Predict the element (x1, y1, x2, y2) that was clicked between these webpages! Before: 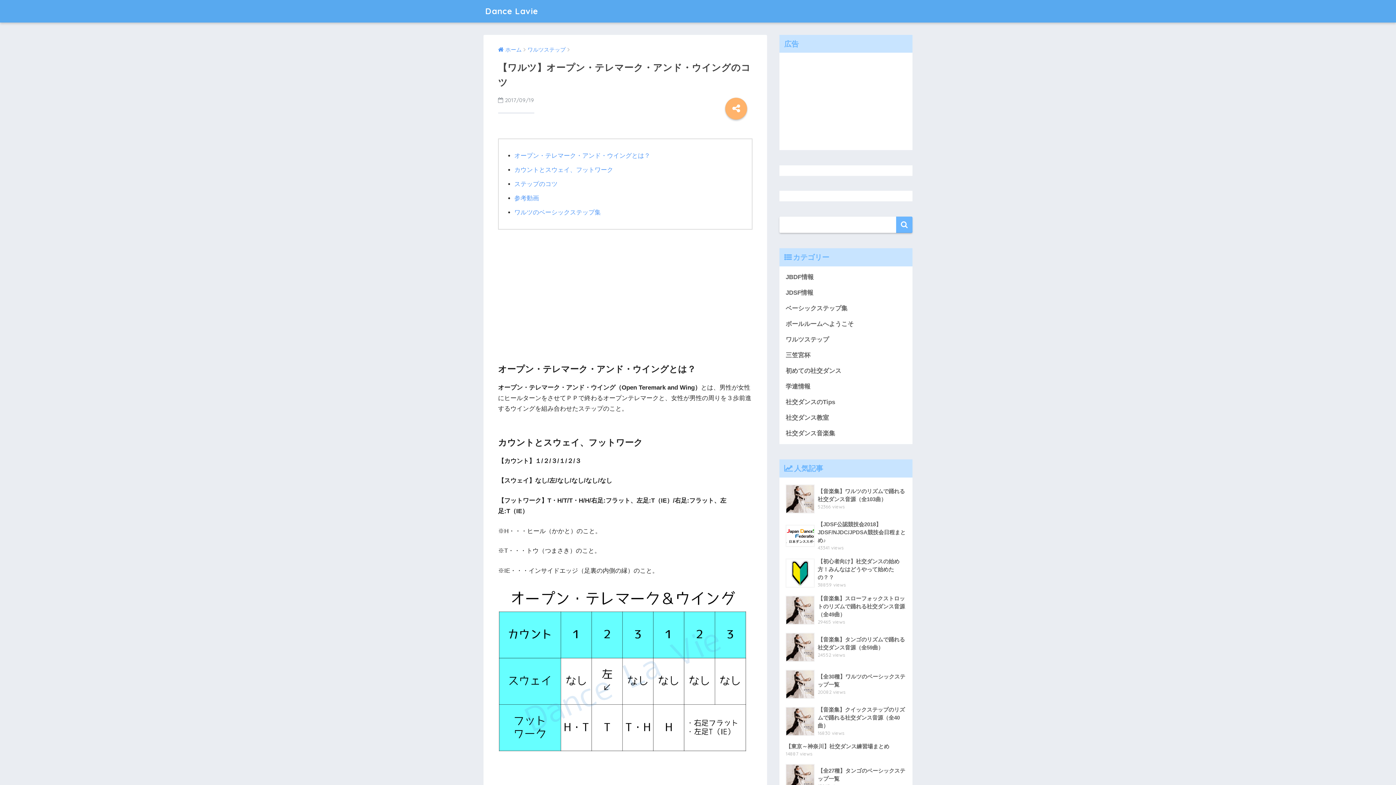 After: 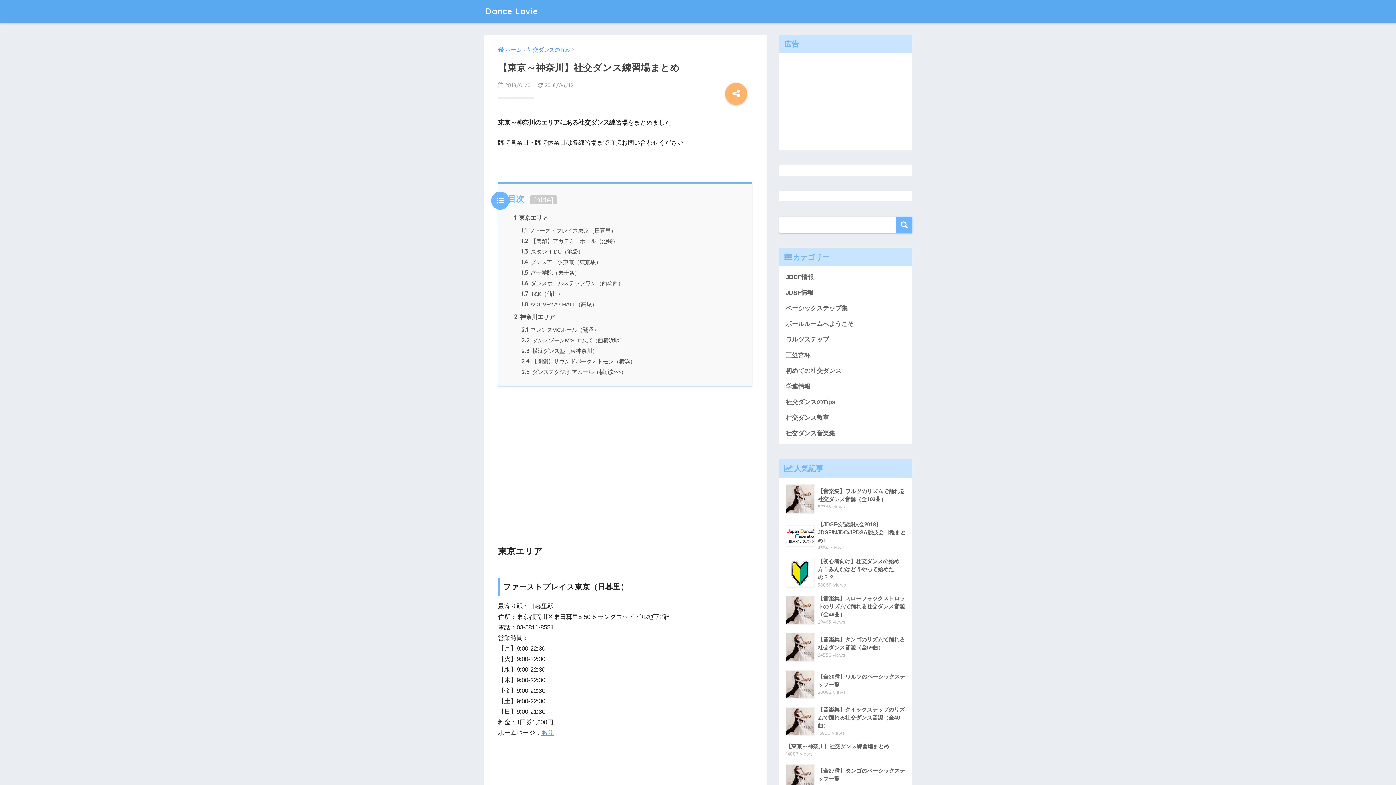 Action: label: 【東京～神奈川】社交ダンス練習場まとめ
14887 views bbox: (783, 740, 908, 760)